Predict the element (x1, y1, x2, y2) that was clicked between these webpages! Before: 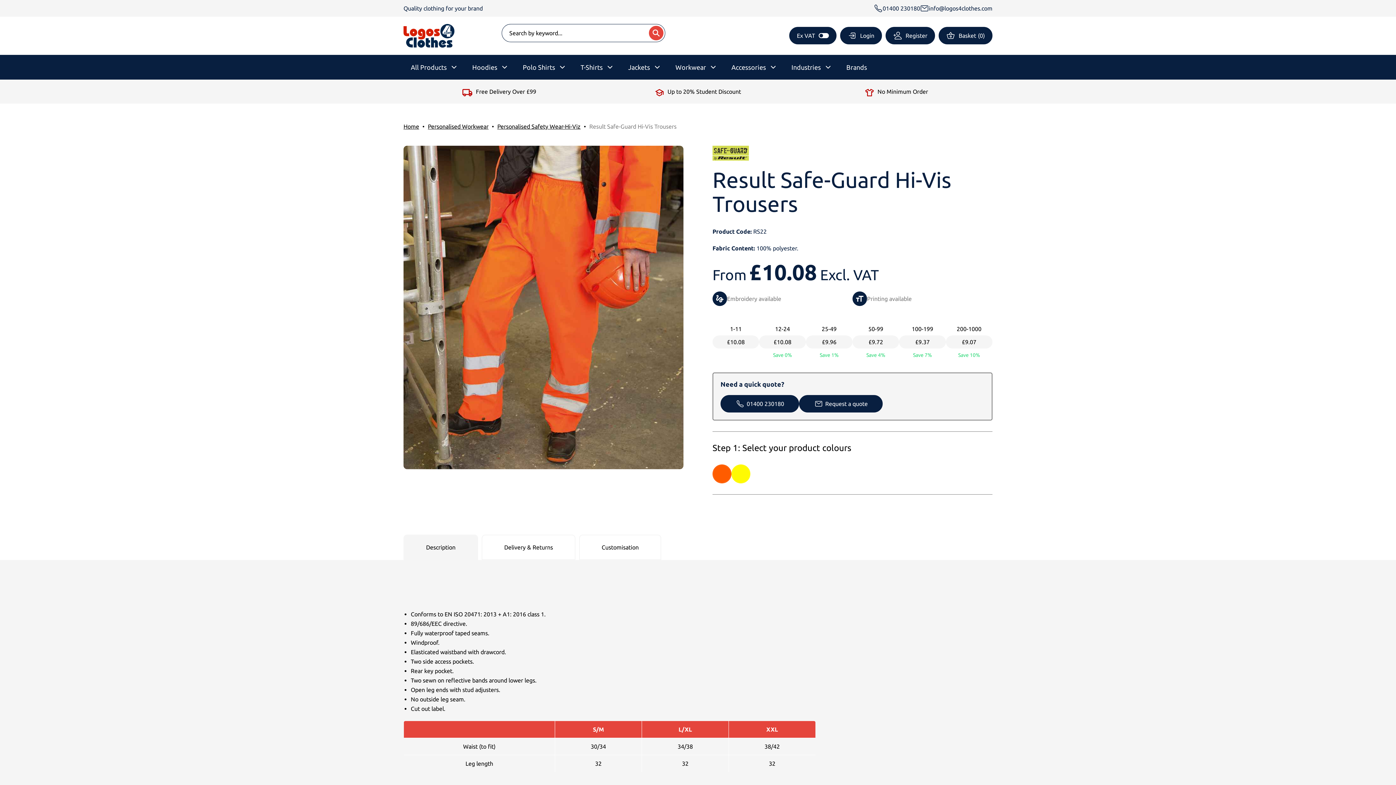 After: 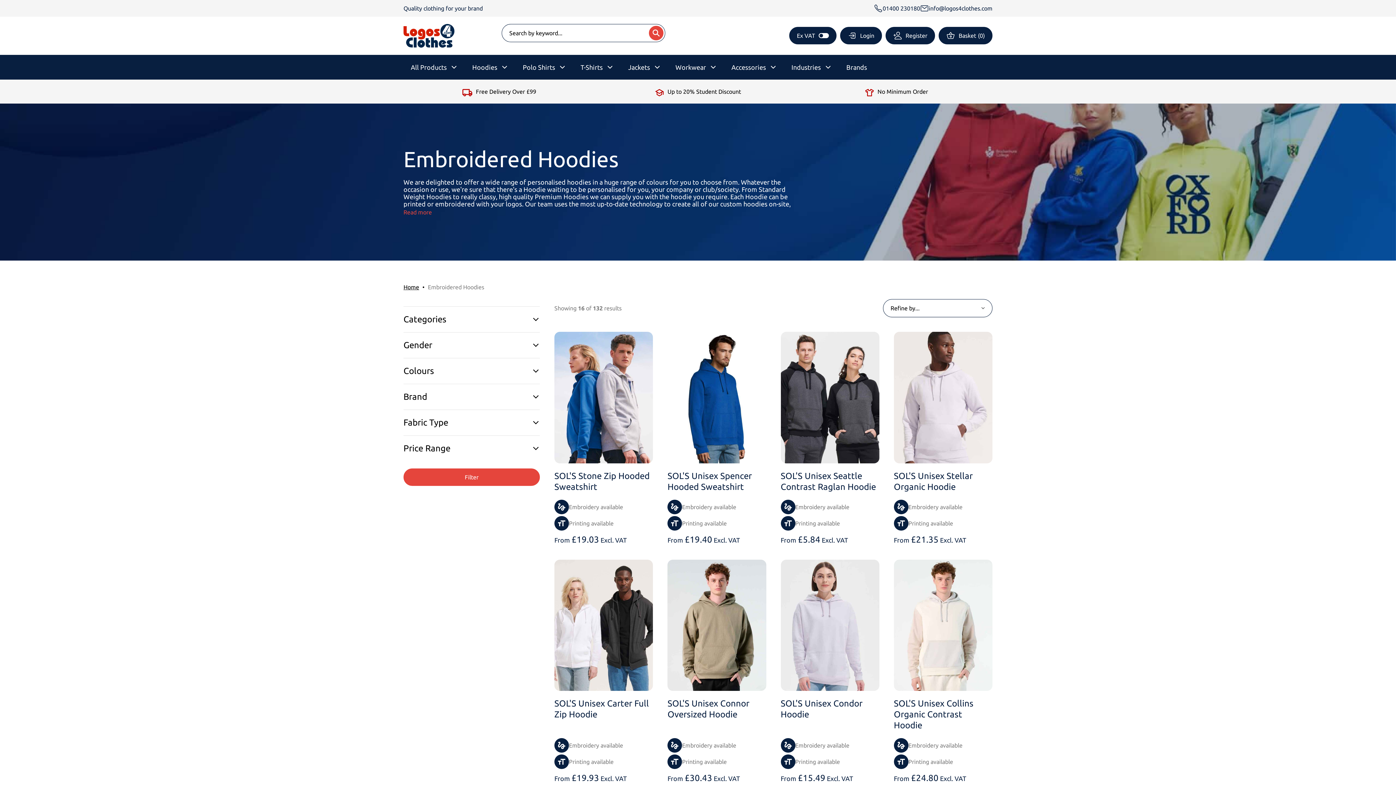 Action: label: Hoodies bbox: (472, 54, 497, 79)